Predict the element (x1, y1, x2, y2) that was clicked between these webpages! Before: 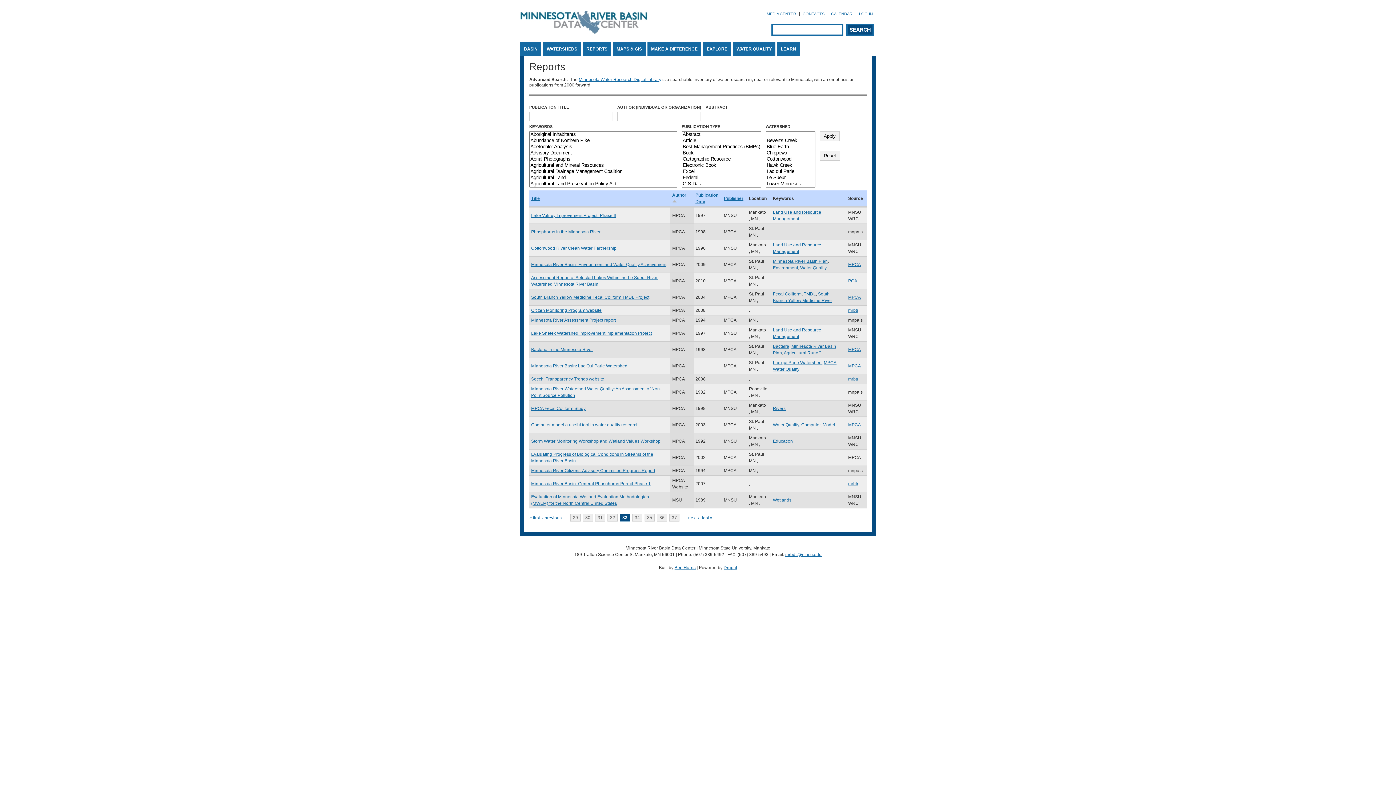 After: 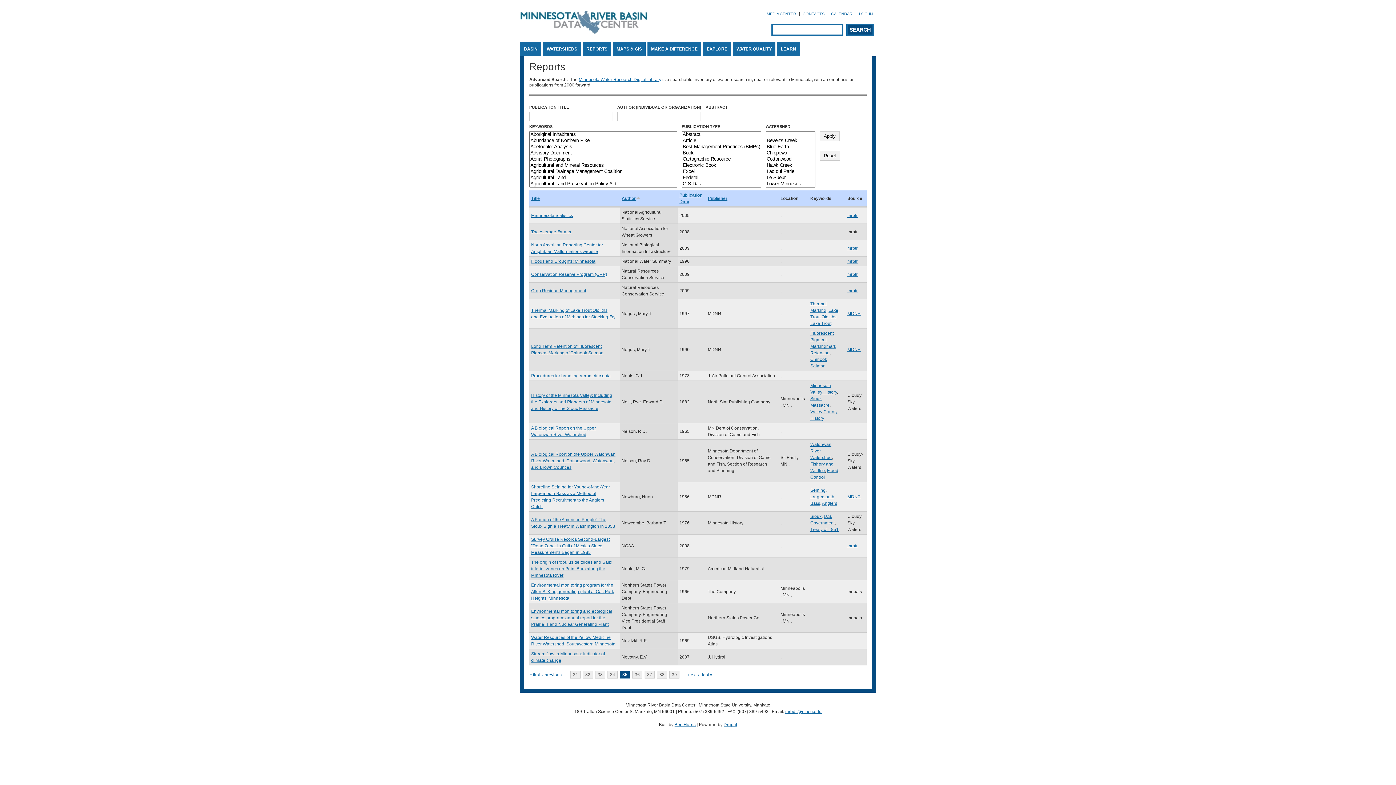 Action: bbox: (644, 514, 654, 521) label: 35